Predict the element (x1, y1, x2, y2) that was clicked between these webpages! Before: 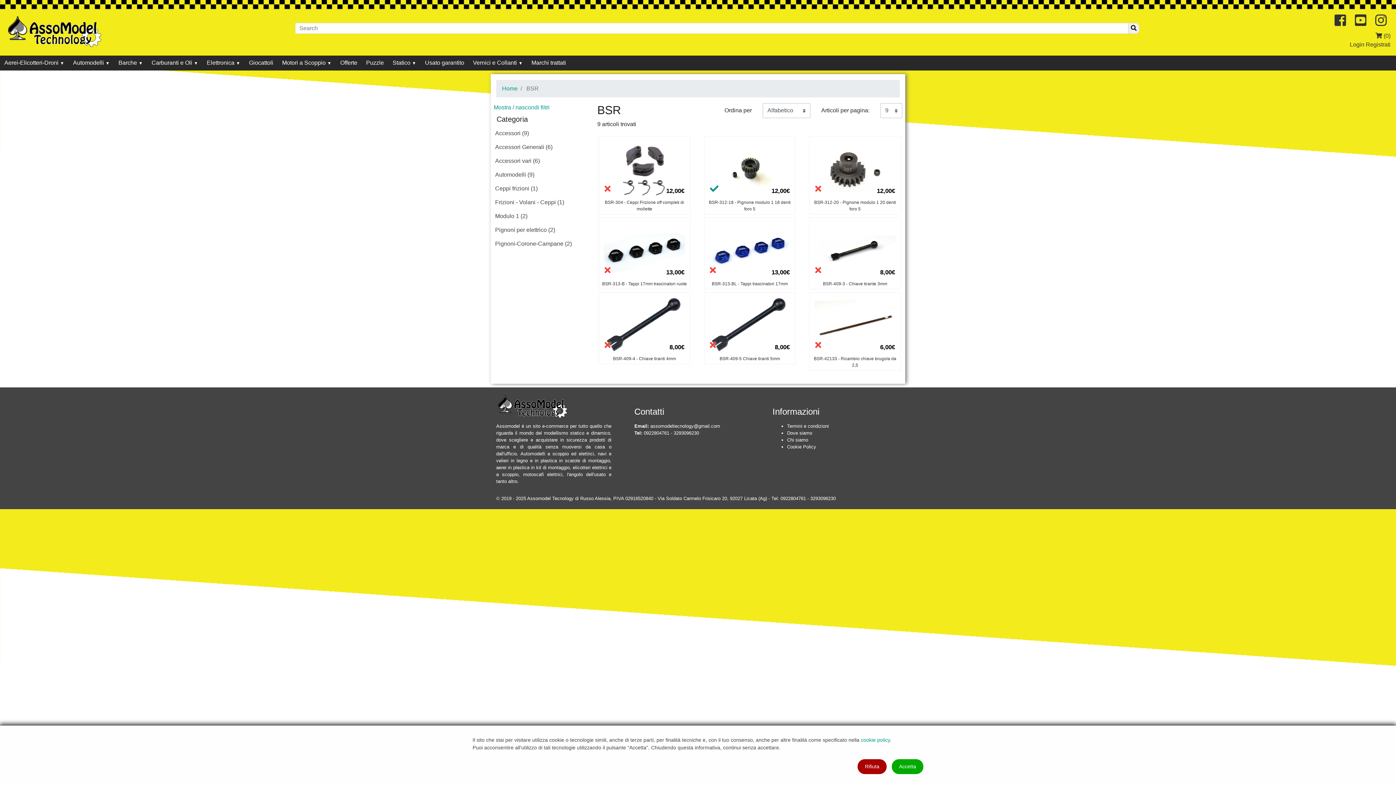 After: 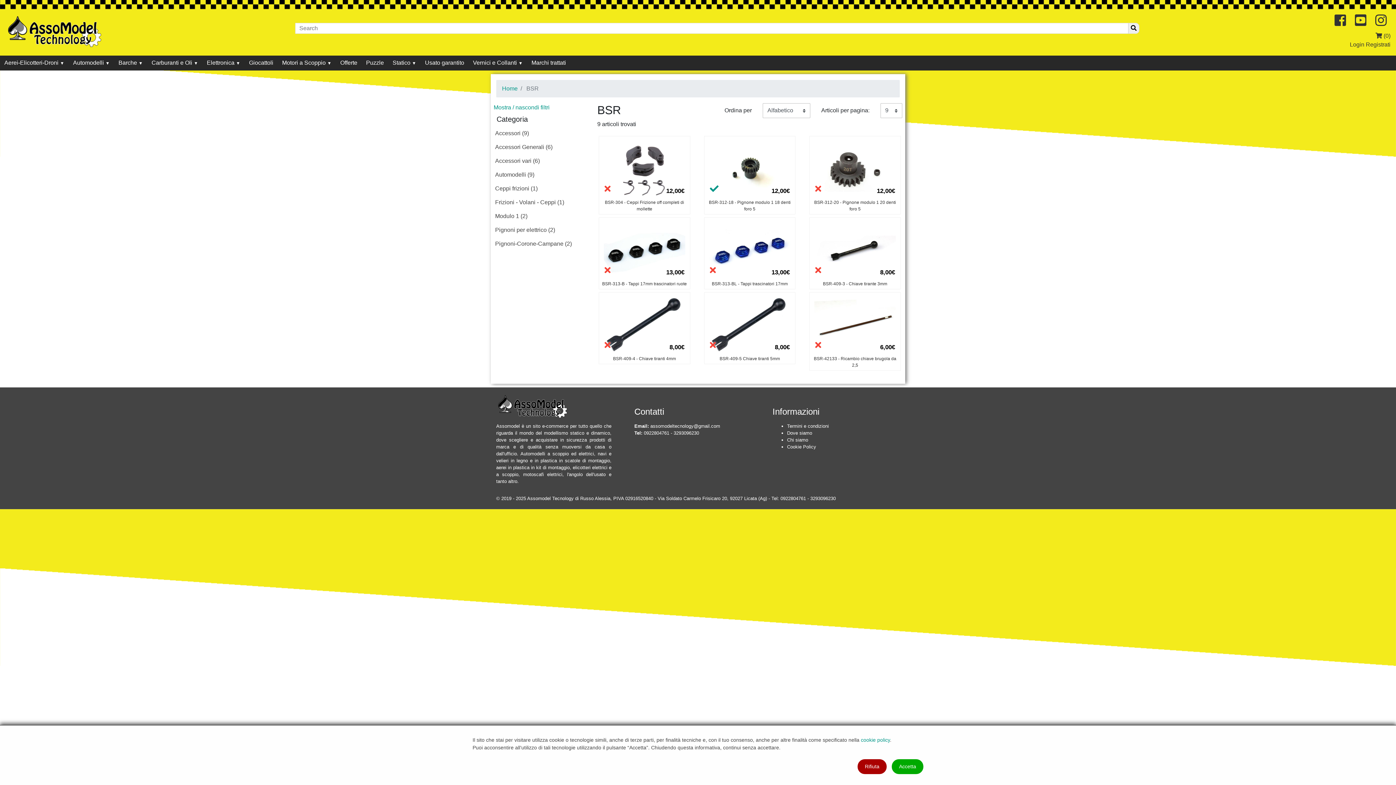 Action: bbox: (1331, 15, 1350, 28) label: Facebook